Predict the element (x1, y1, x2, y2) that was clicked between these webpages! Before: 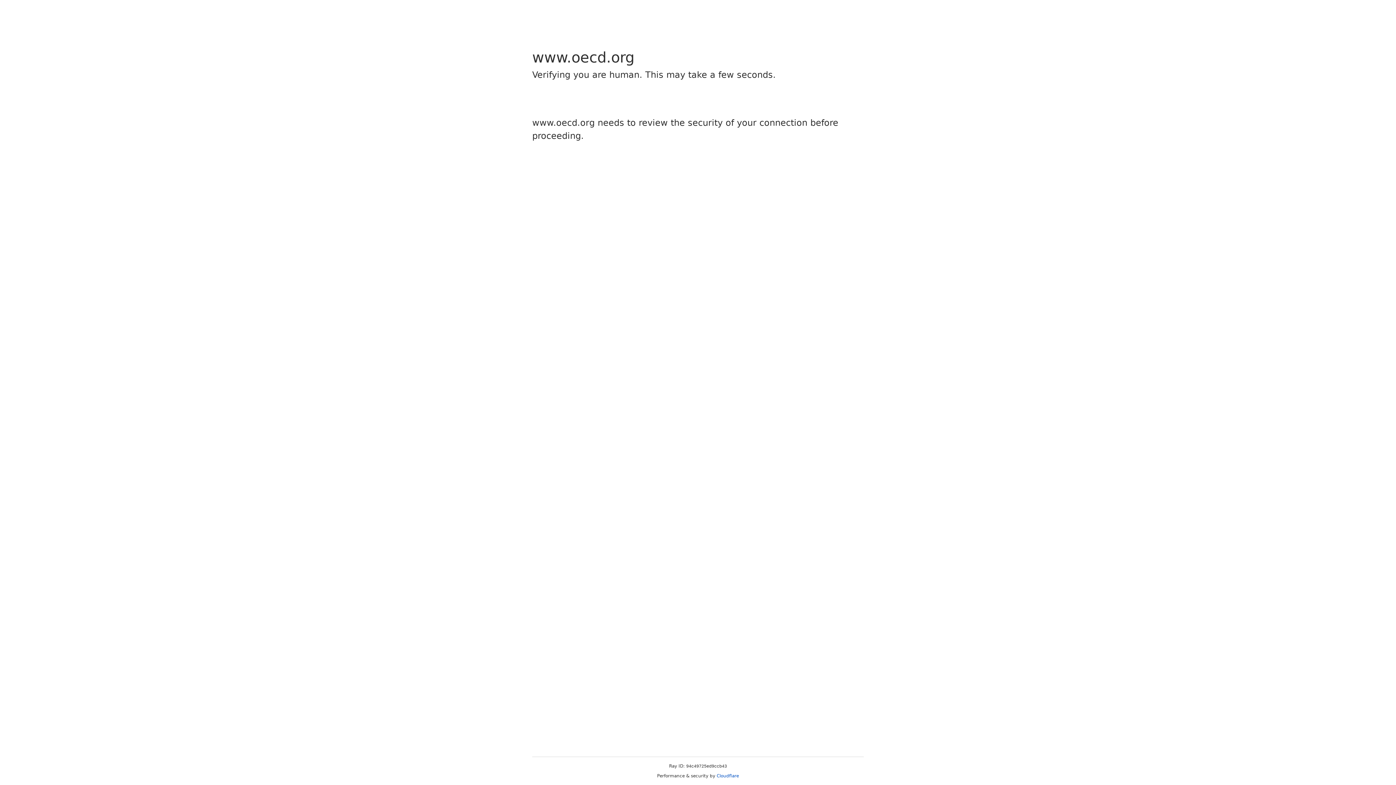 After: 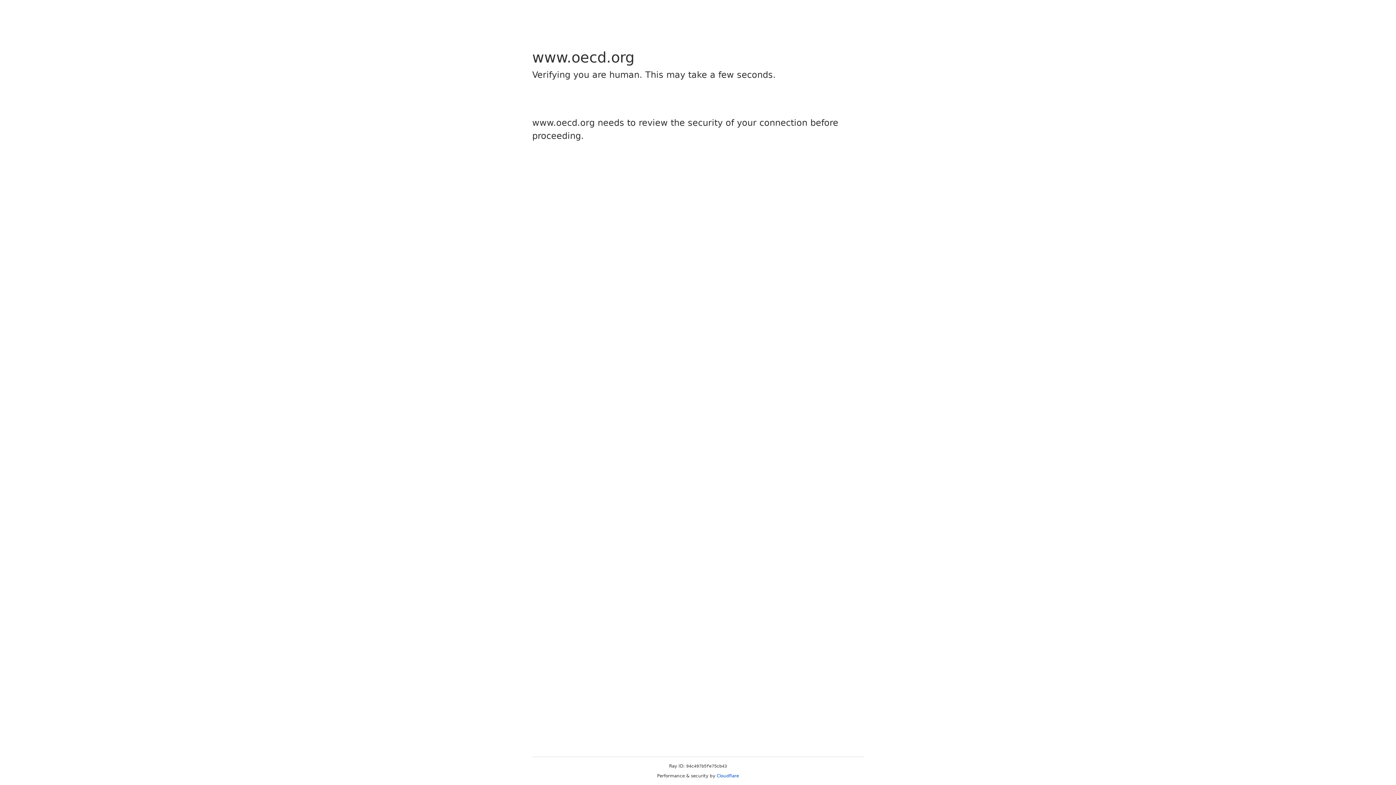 Action: label: Cloudflare bbox: (716, 773, 739, 778)